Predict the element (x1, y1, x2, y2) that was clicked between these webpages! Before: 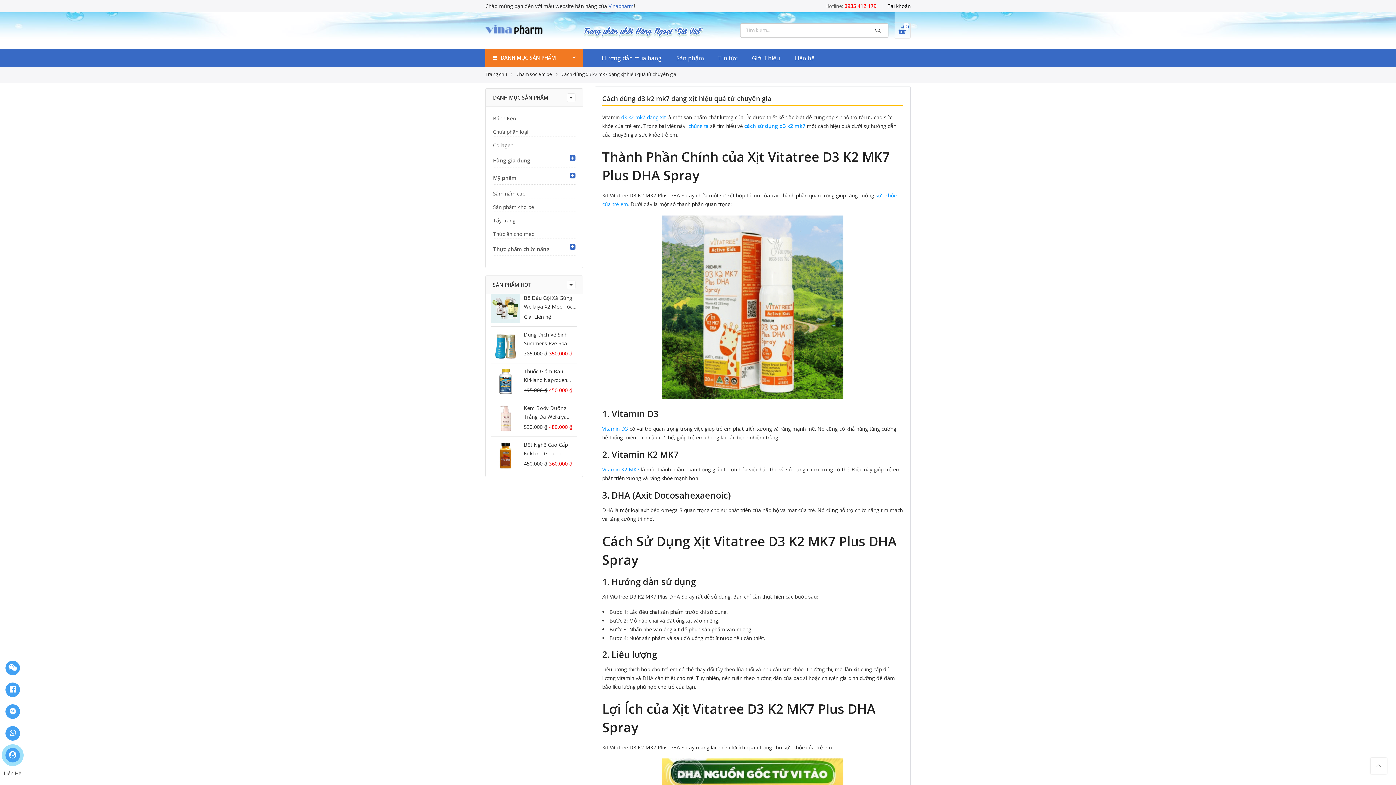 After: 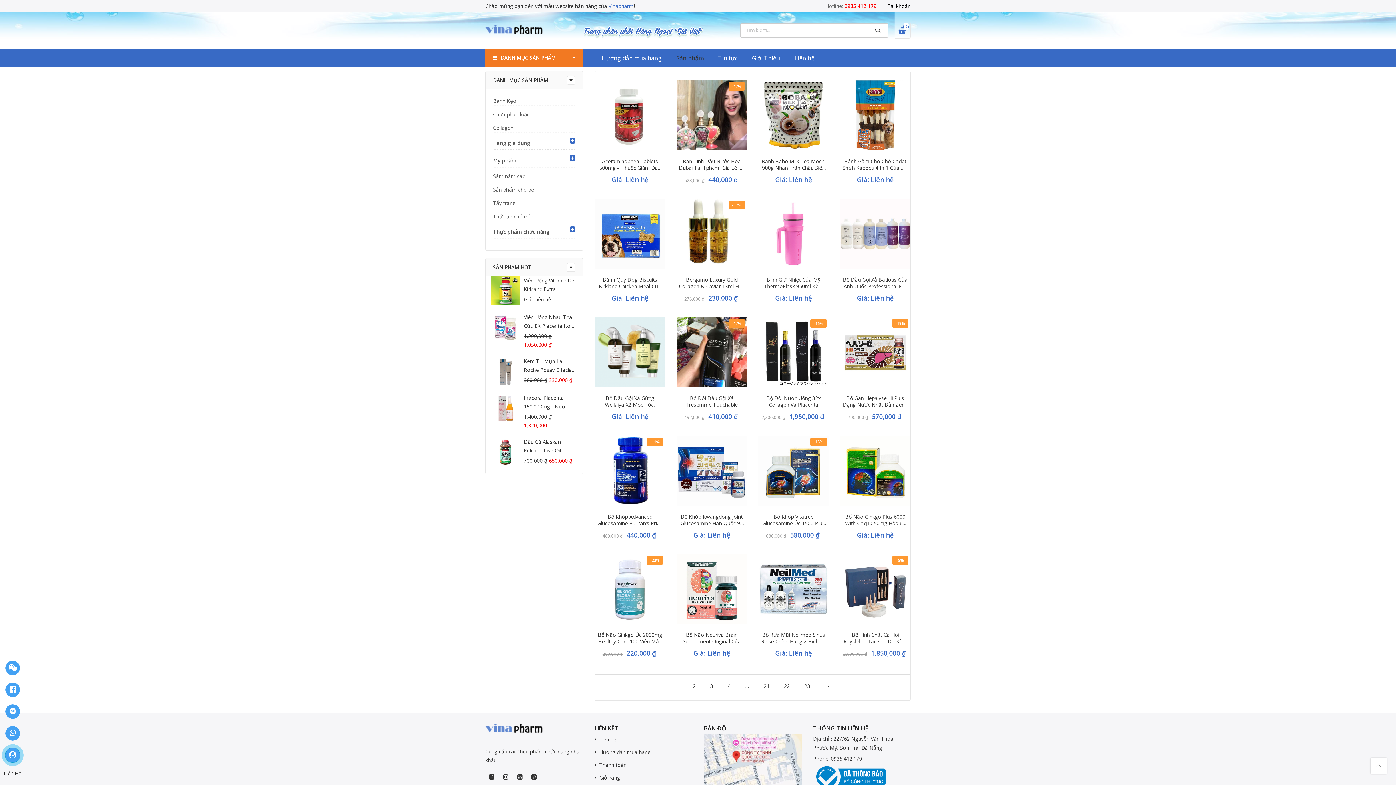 Action: bbox: (669, 48, 711, 67) label: Sản phẩm